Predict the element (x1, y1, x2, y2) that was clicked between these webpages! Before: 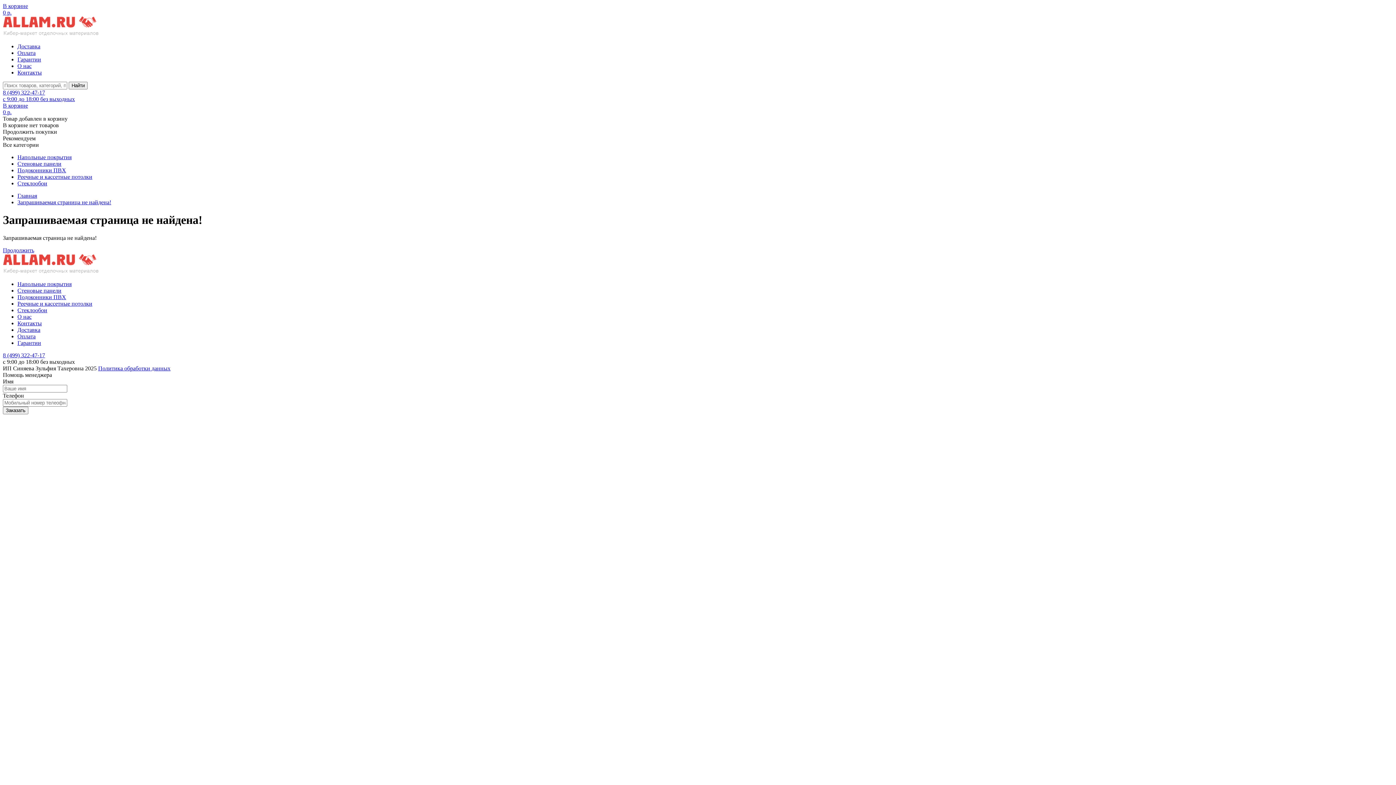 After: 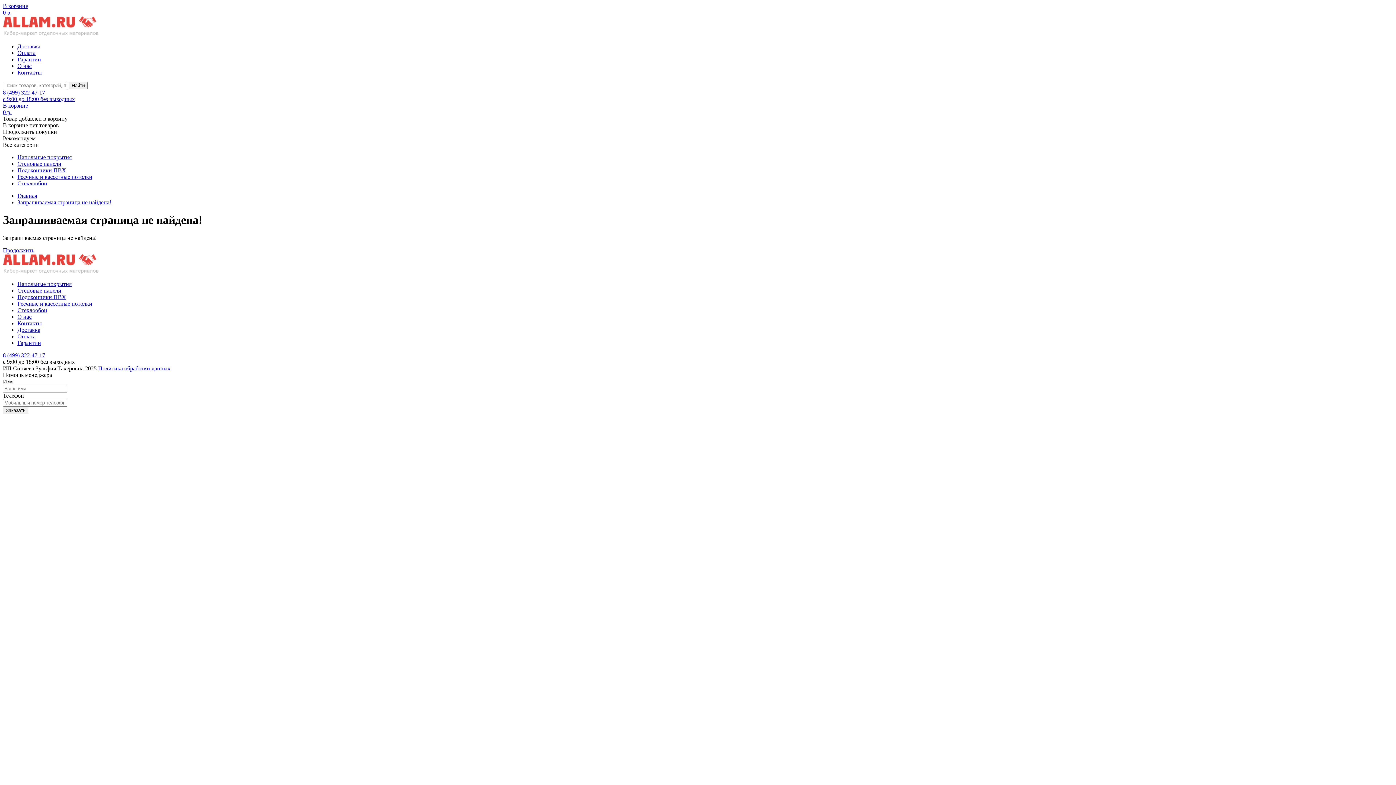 Action: label: Запрашиваемая страница не найдена! bbox: (17, 199, 111, 205)